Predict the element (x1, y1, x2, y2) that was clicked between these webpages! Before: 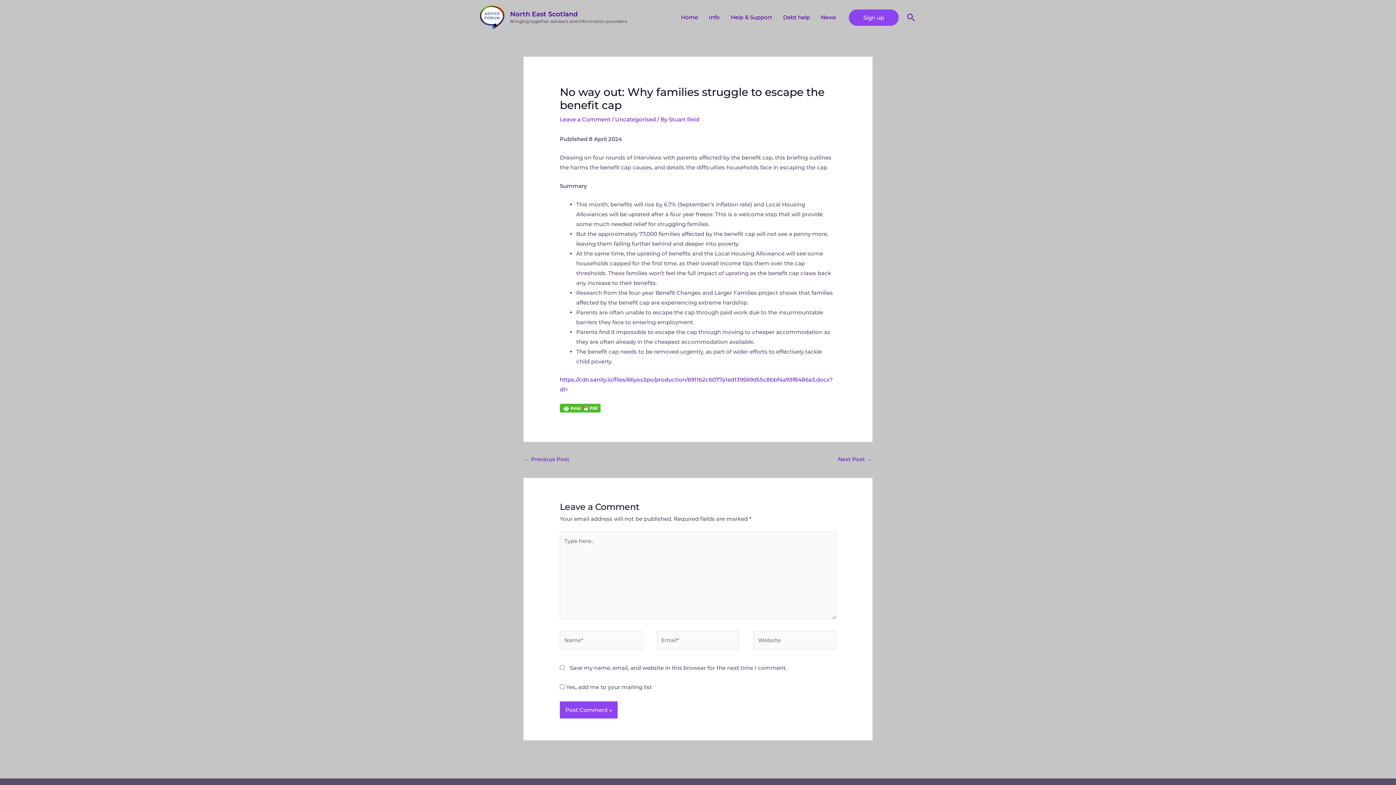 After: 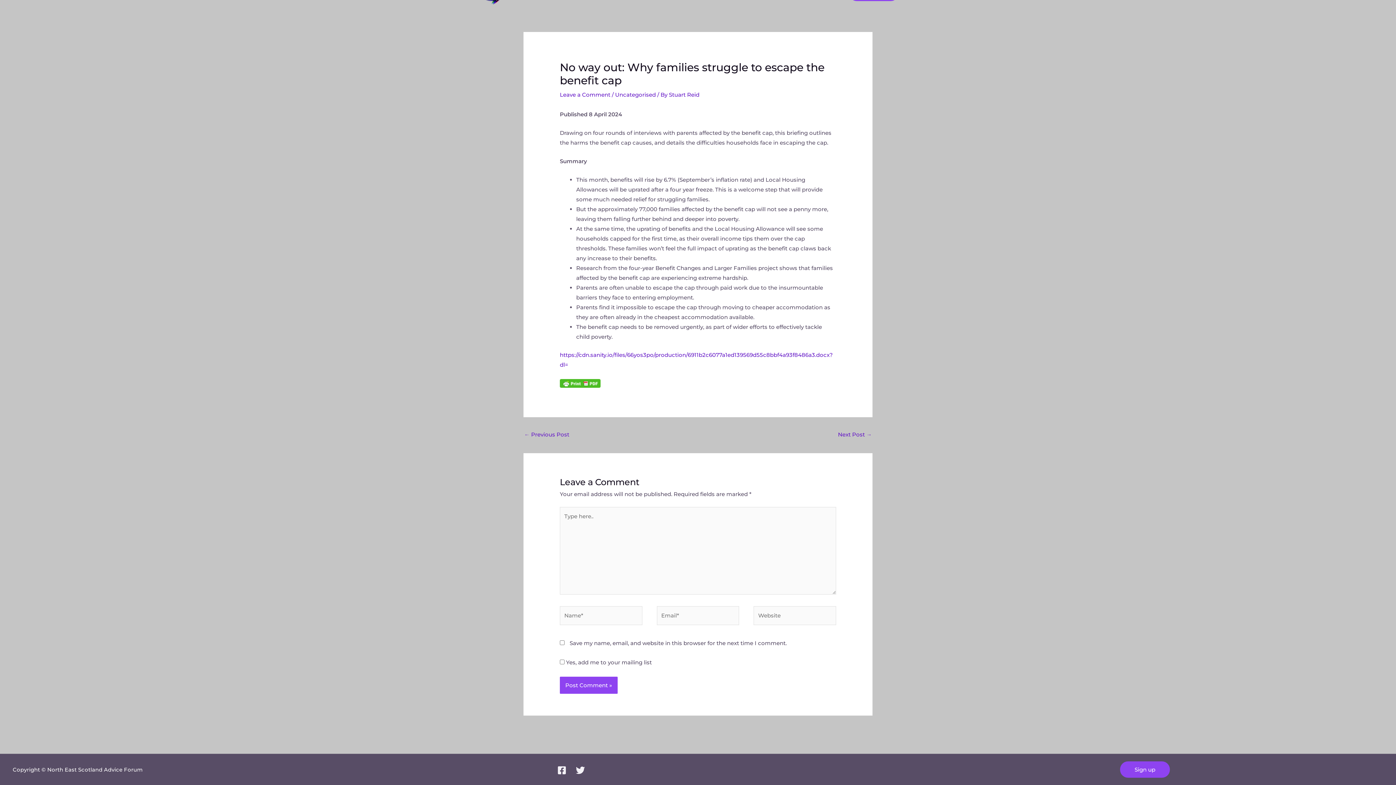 Action: label: Leave a Comment bbox: (560, 116, 610, 122)